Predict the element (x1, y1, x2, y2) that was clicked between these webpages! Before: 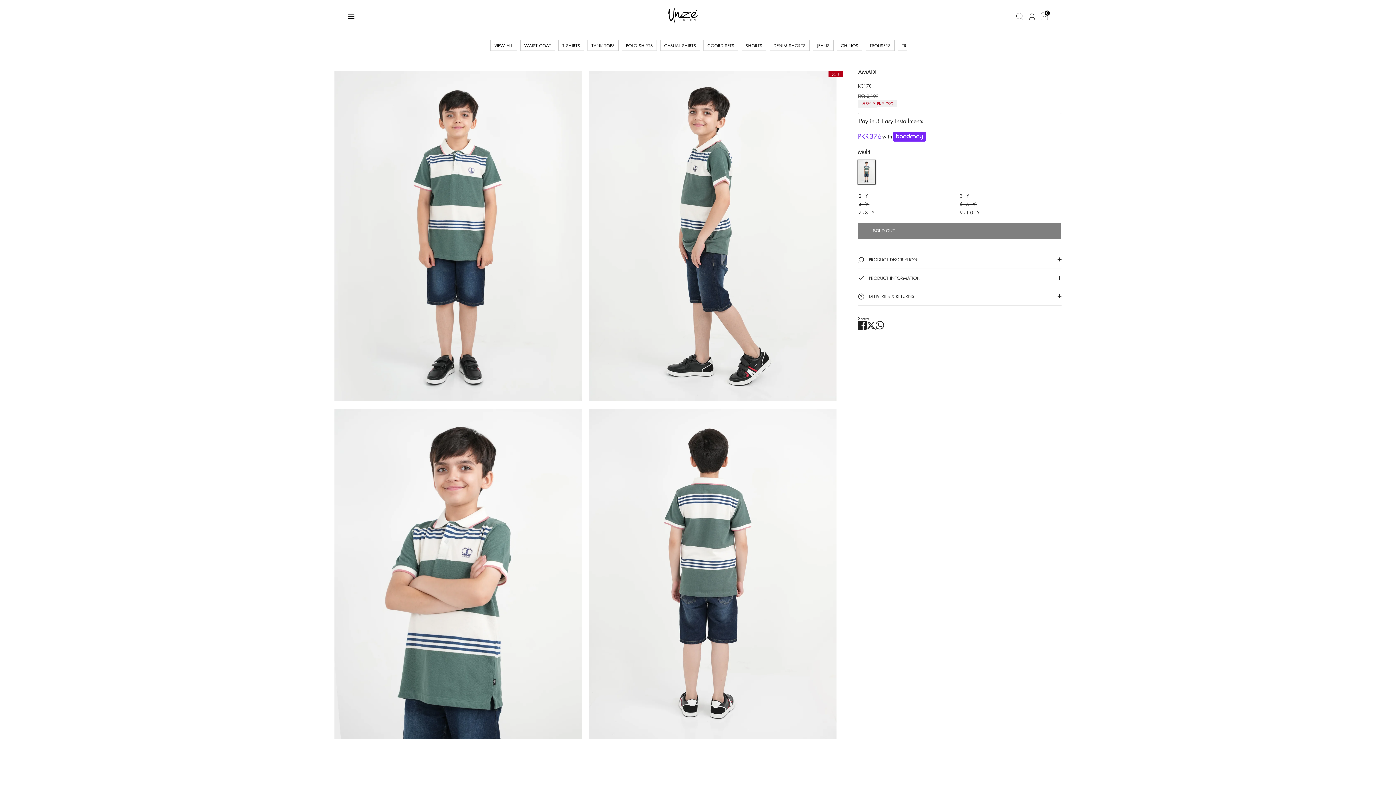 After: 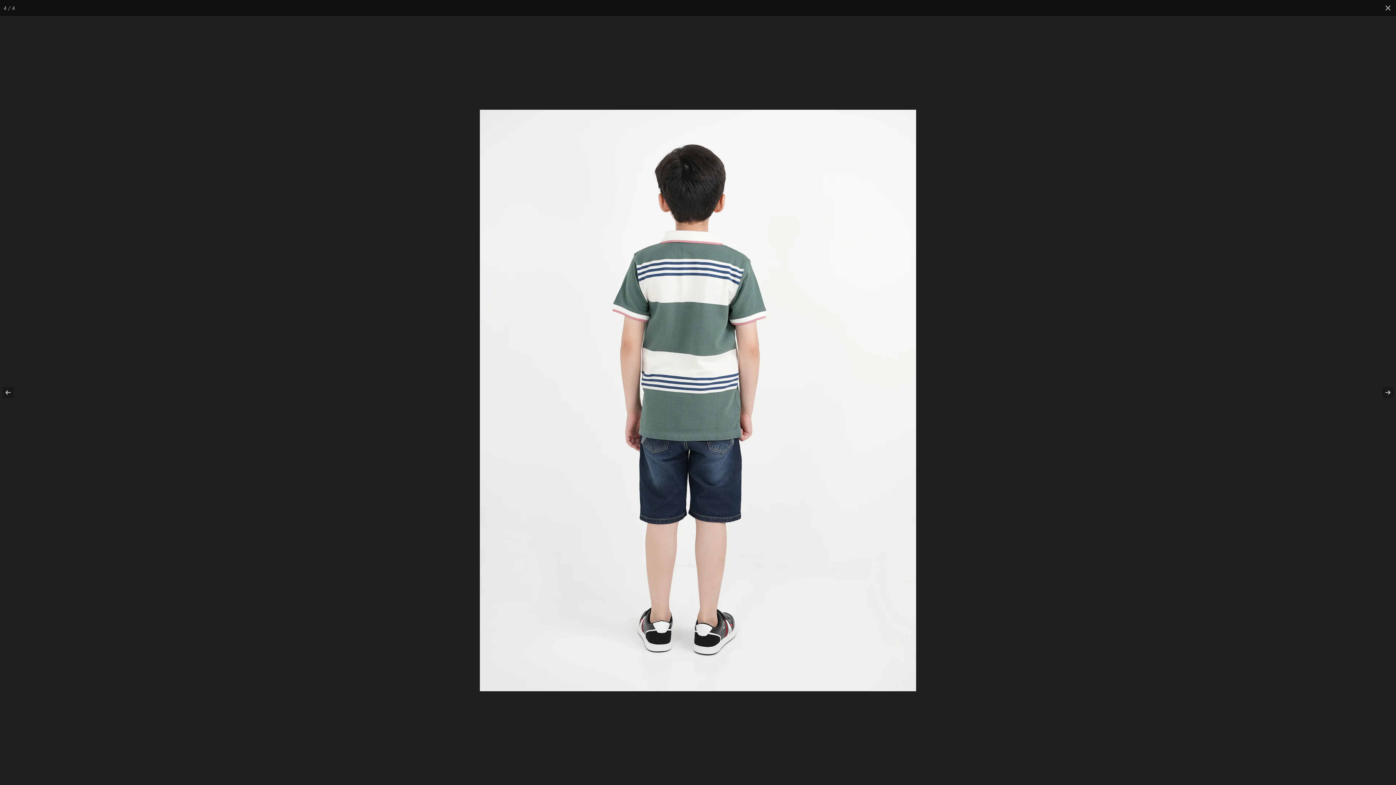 Action: bbox: (589, 409, 836, 739)